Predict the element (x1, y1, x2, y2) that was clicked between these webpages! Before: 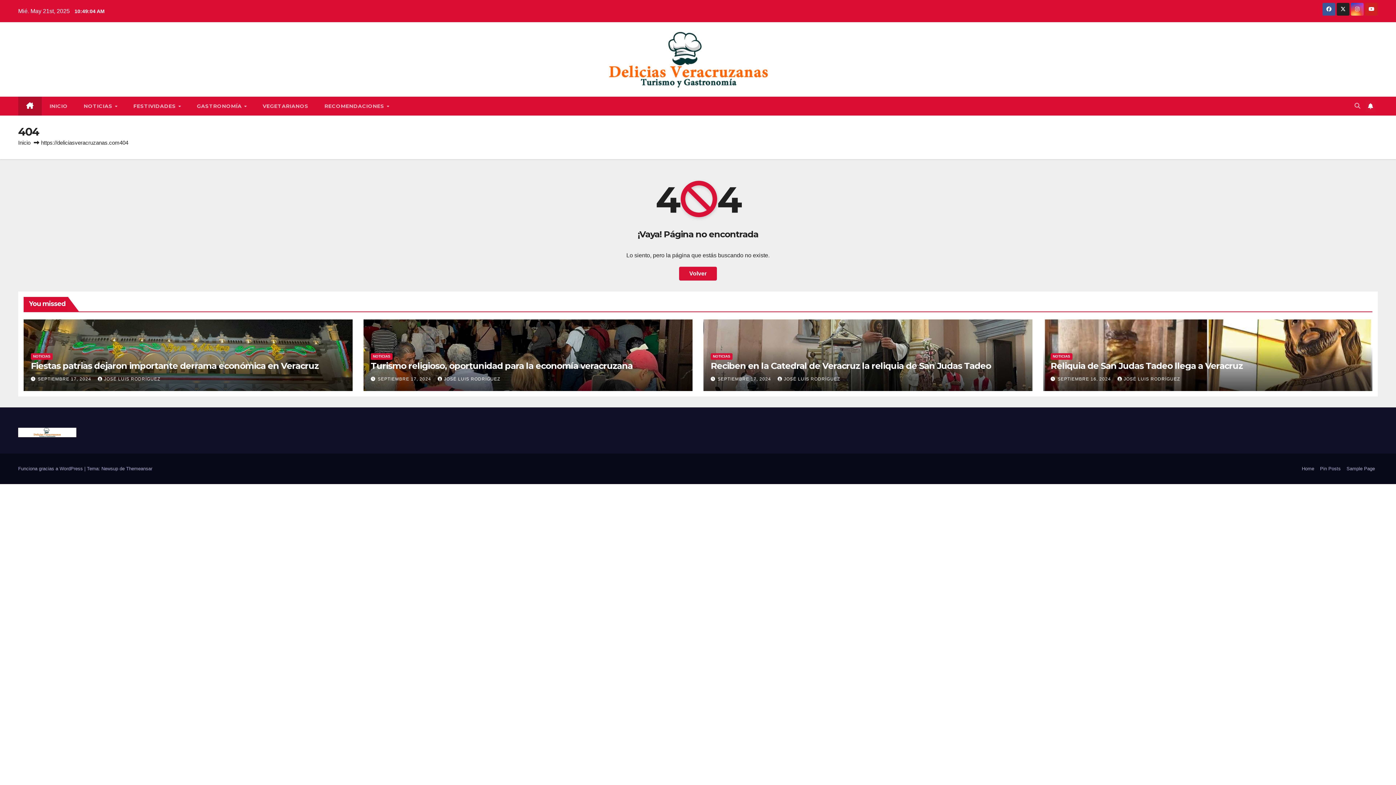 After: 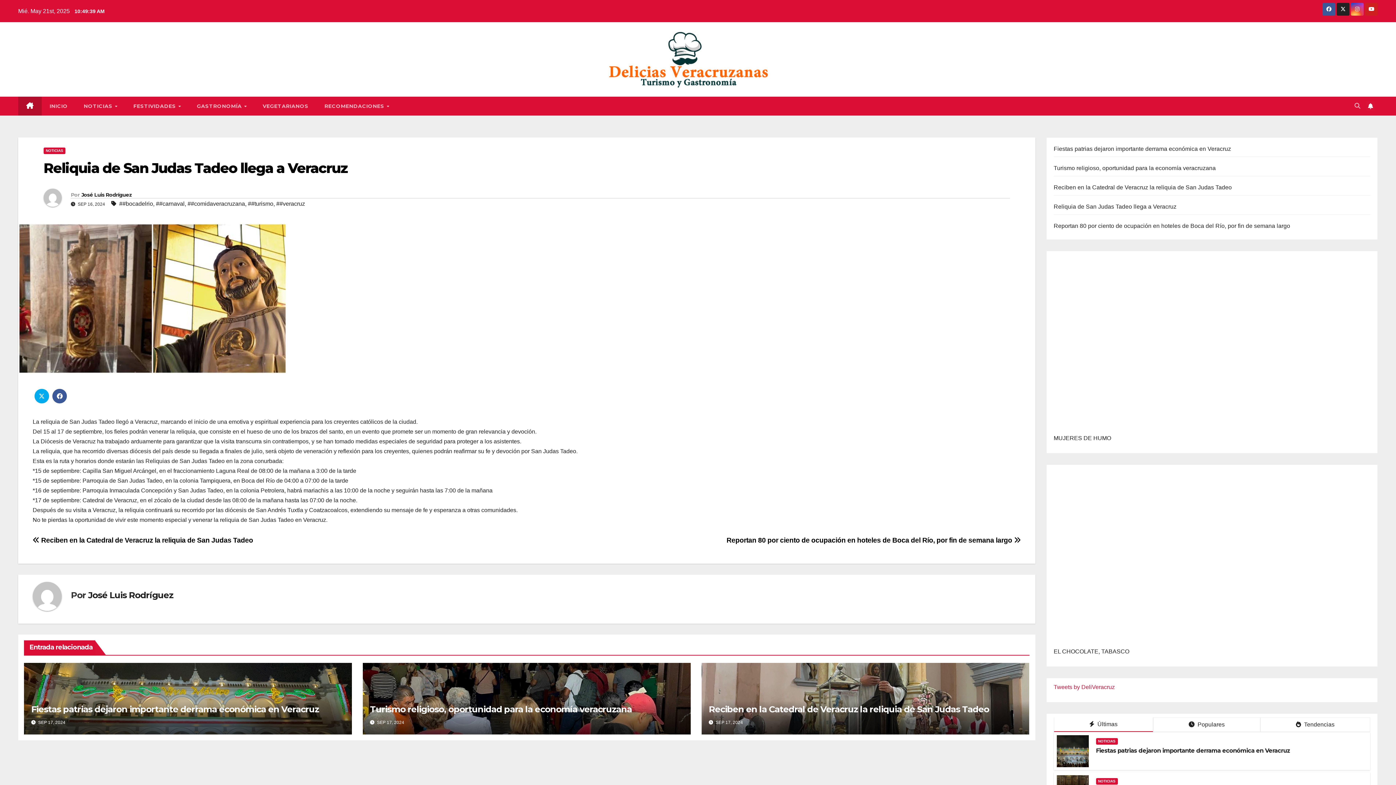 Action: label: Reliquia de San Judas Tadeo llega a Veracruz bbox: (1050, 360, 1242, 371)